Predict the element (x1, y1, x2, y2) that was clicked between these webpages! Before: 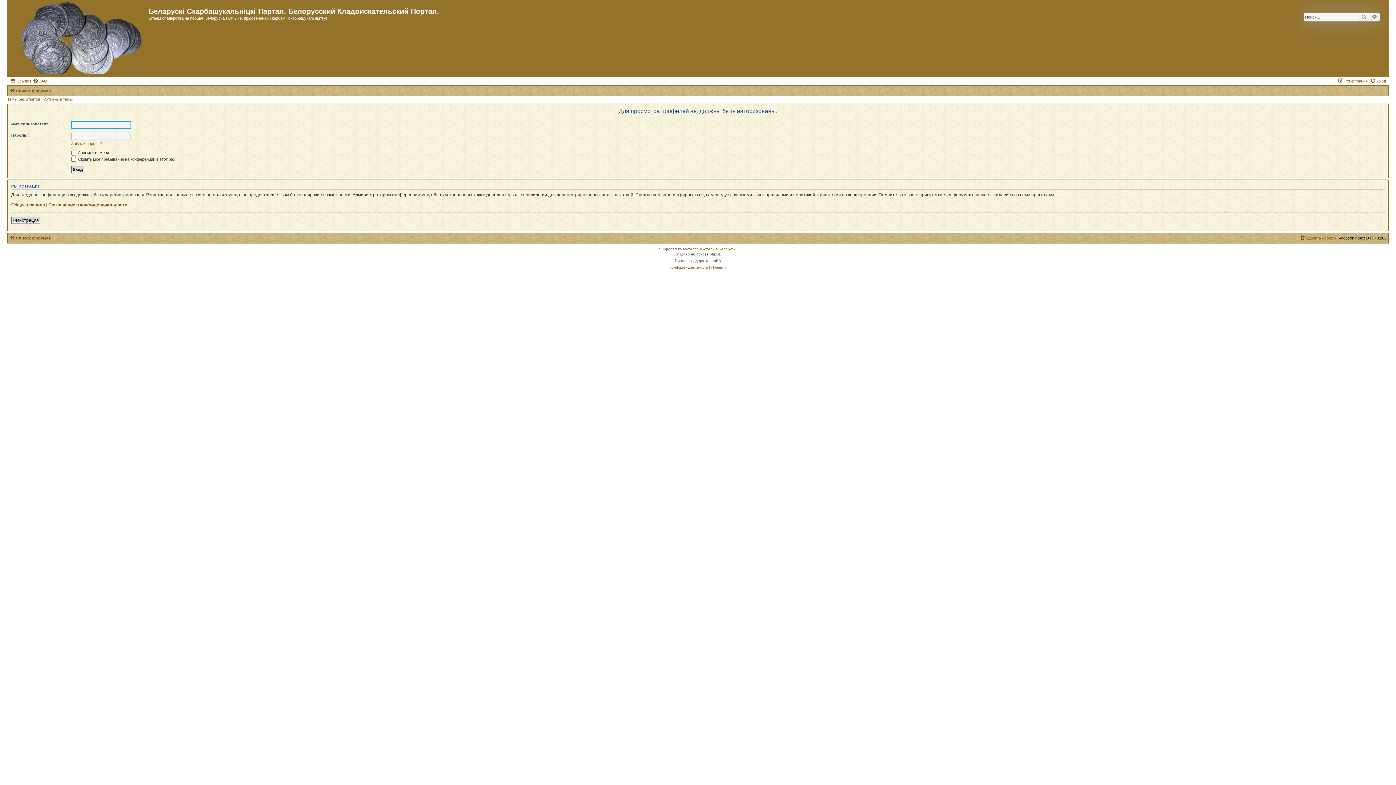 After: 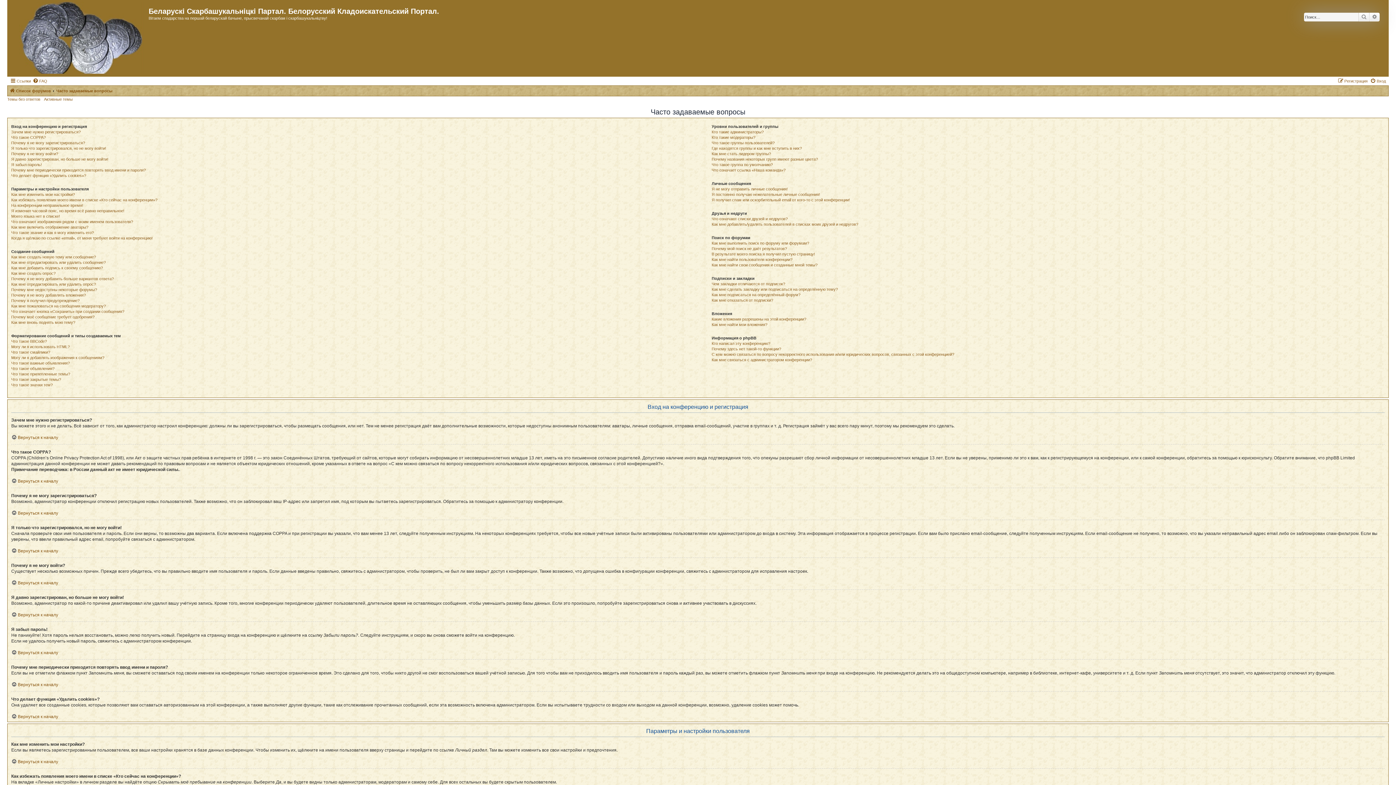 Action: bbox: (32, 76, 47, 85) label: FAQ